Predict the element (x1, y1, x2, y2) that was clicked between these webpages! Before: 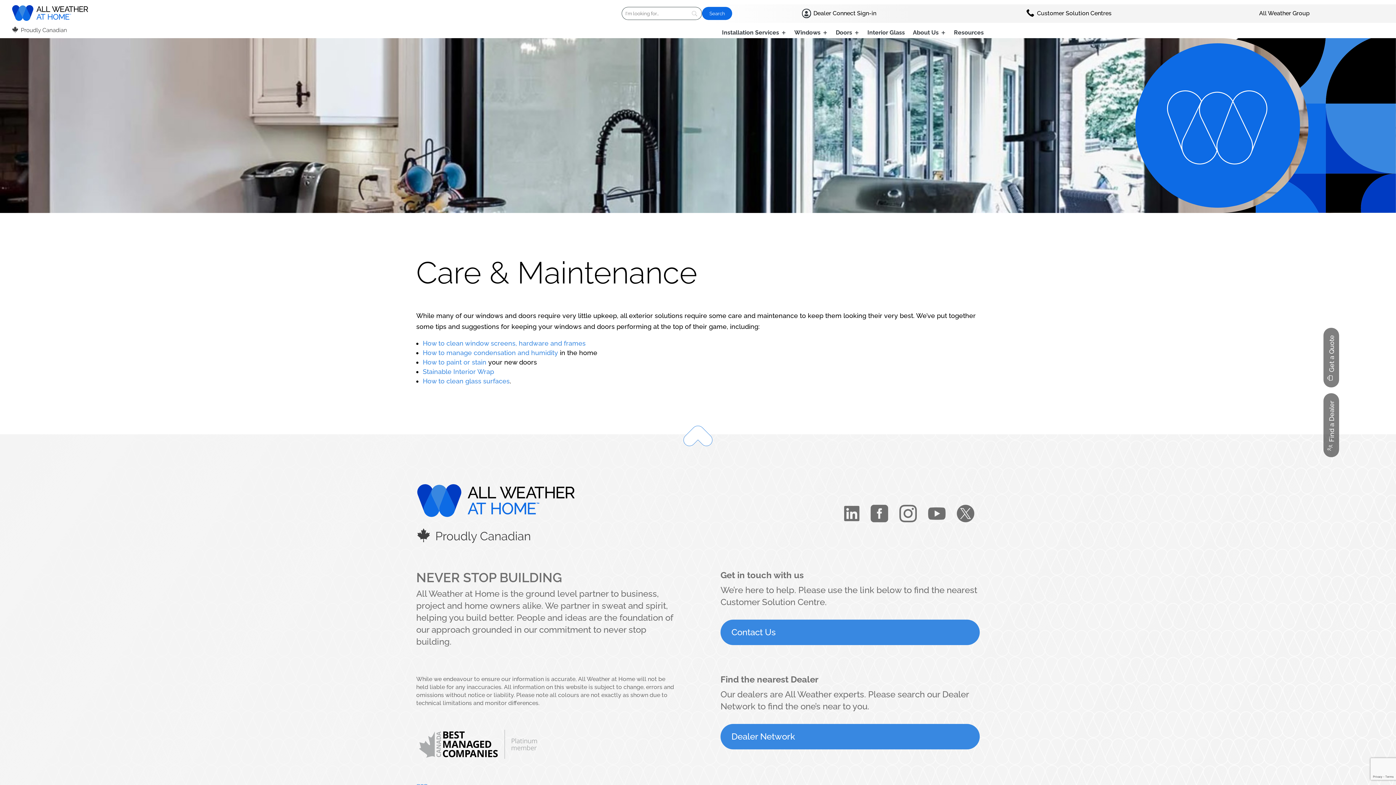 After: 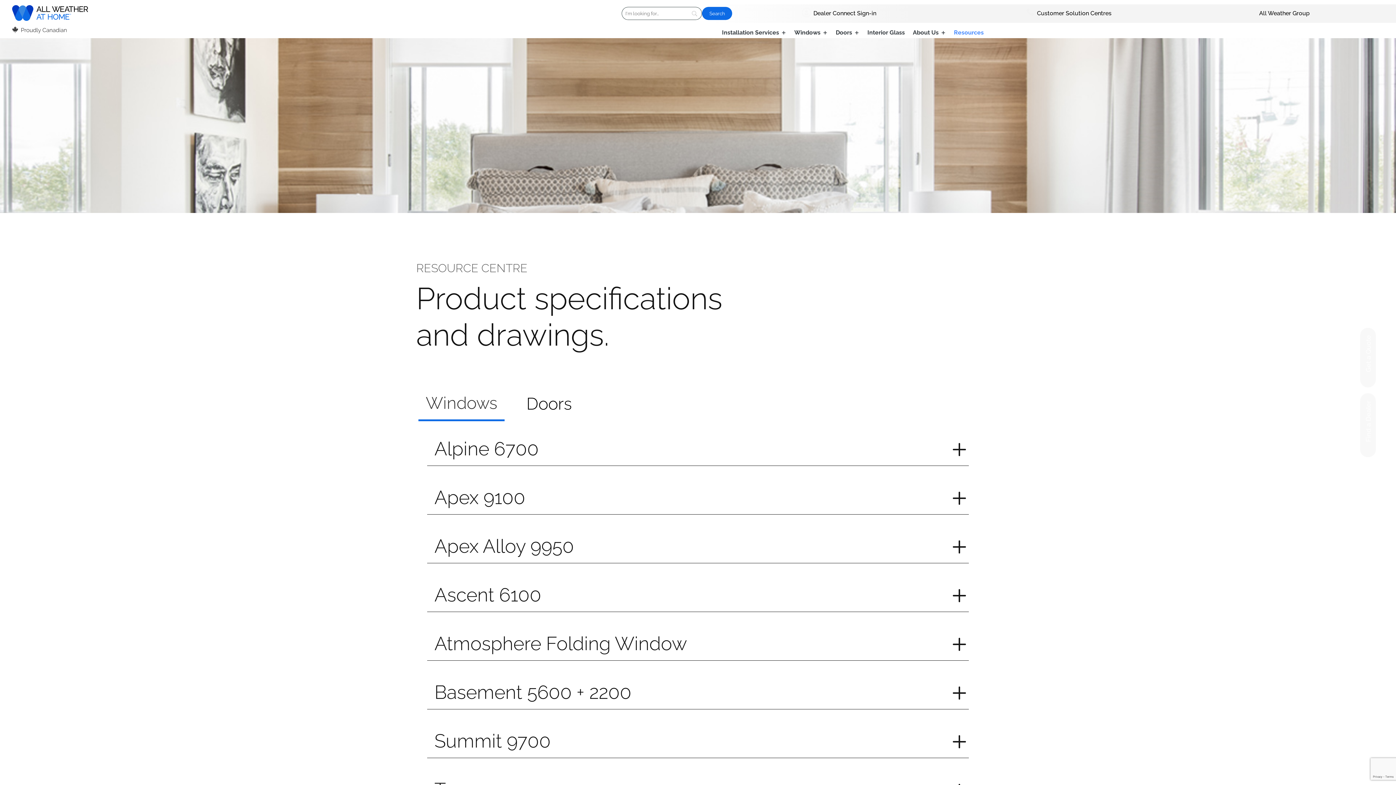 Action: label: Resources bbox: (954, 30, 984, 38)